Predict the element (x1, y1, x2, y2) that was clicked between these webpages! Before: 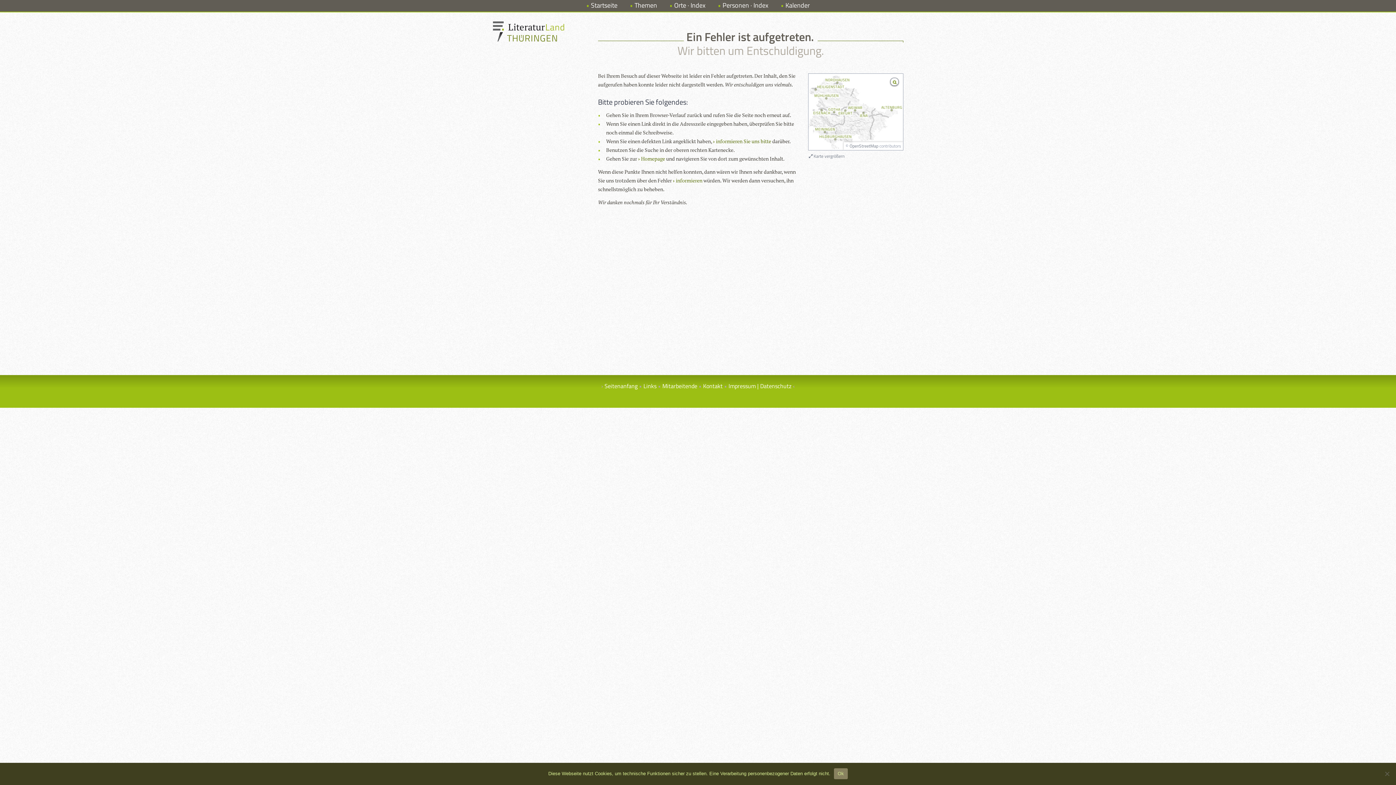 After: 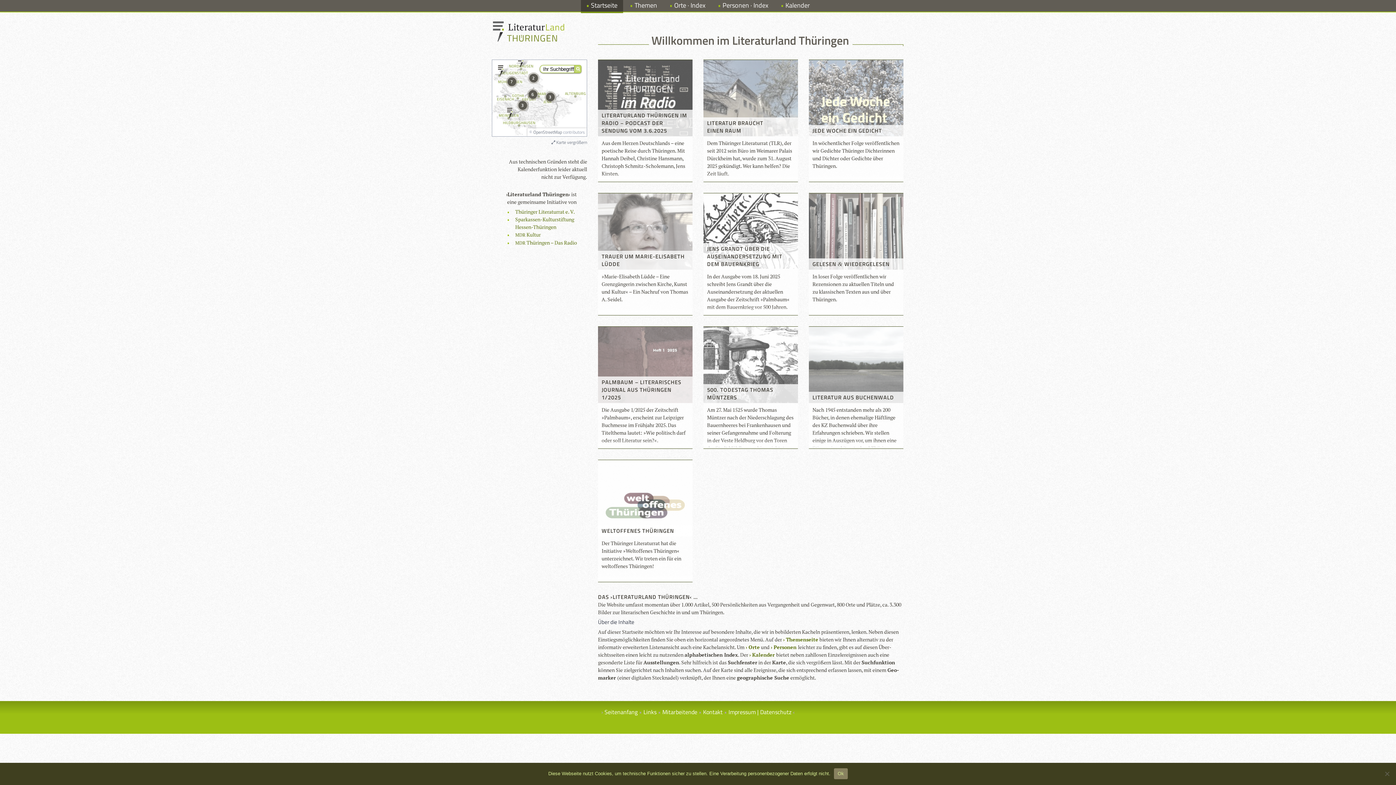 Action: label: Homepage bbox: (638, 155, 665, 162)